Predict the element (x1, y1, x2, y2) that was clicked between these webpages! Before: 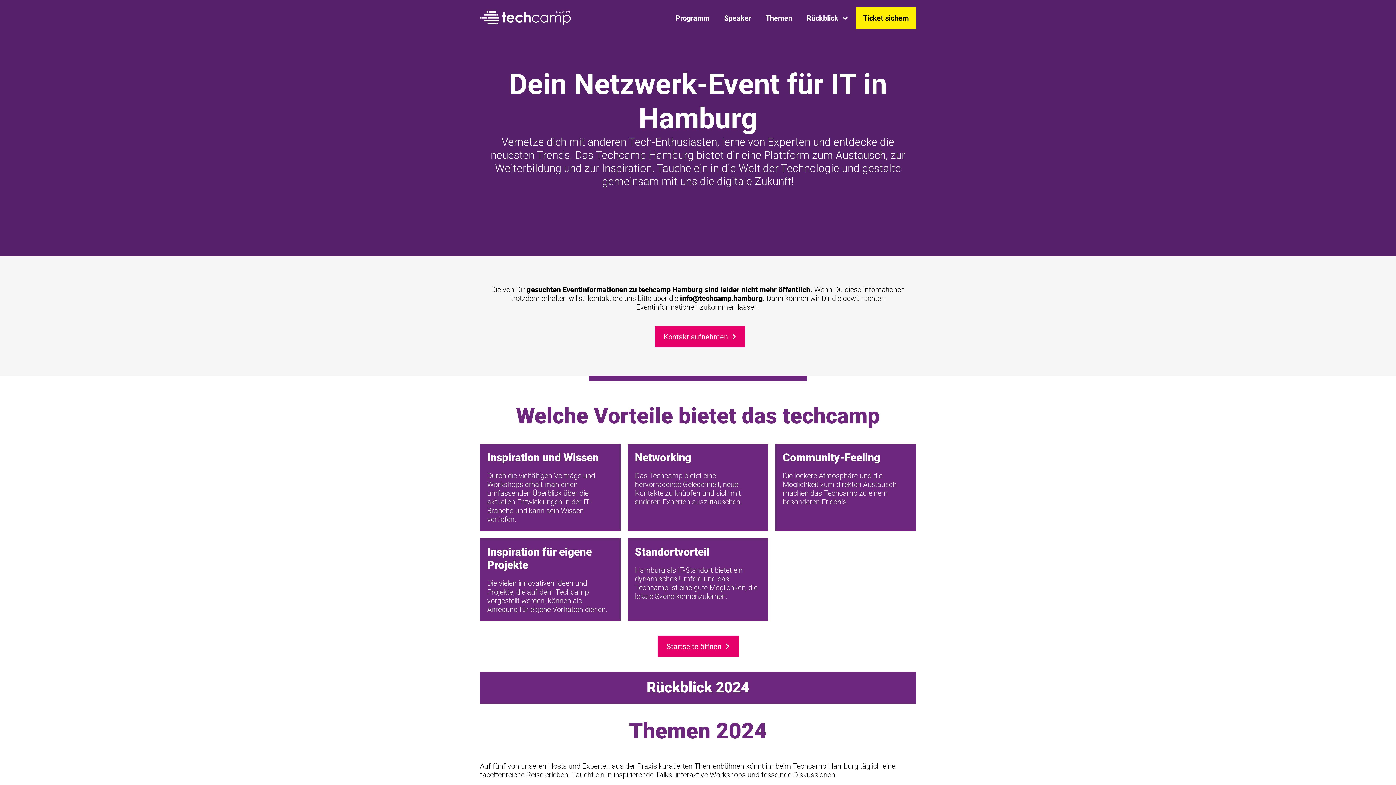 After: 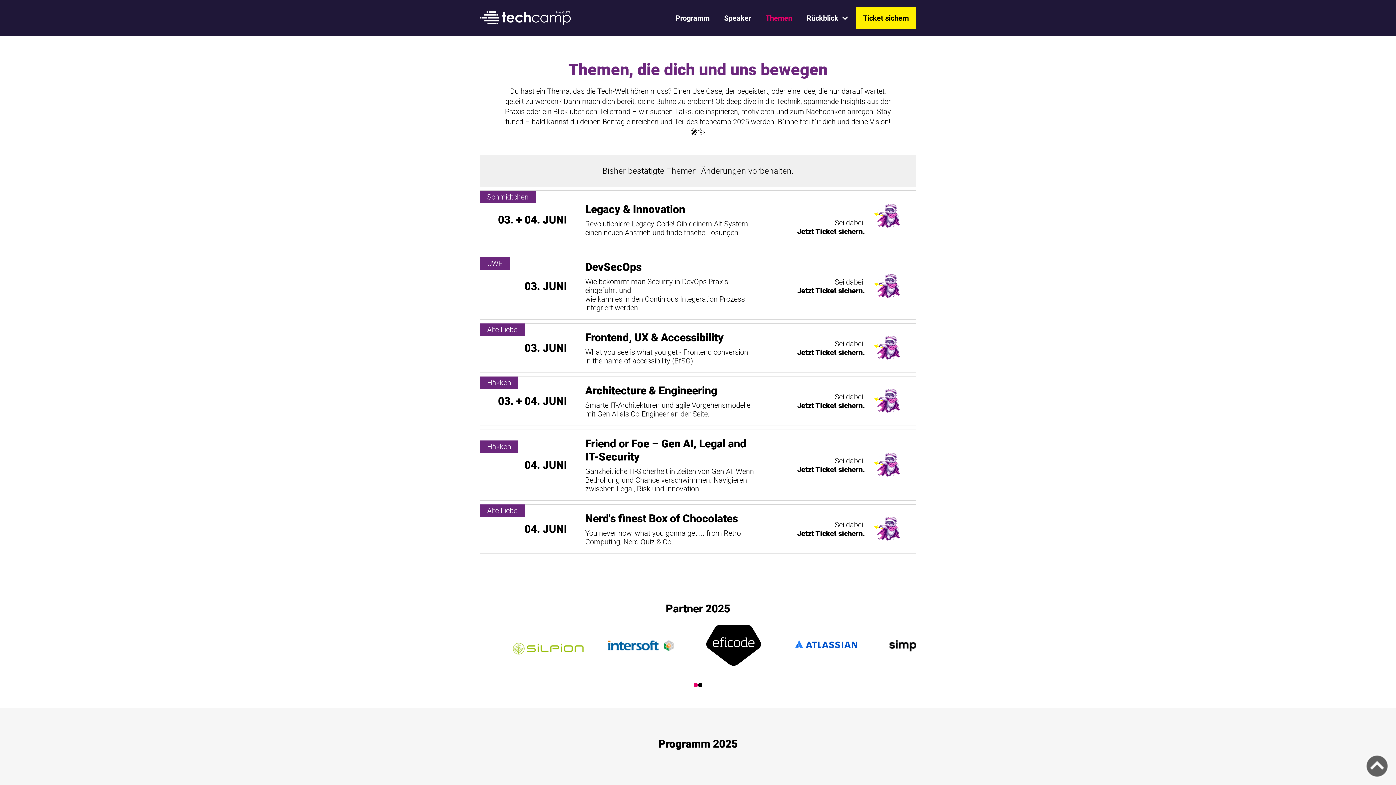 Action: bbox: (758, 7, 799, 29) label: Themen